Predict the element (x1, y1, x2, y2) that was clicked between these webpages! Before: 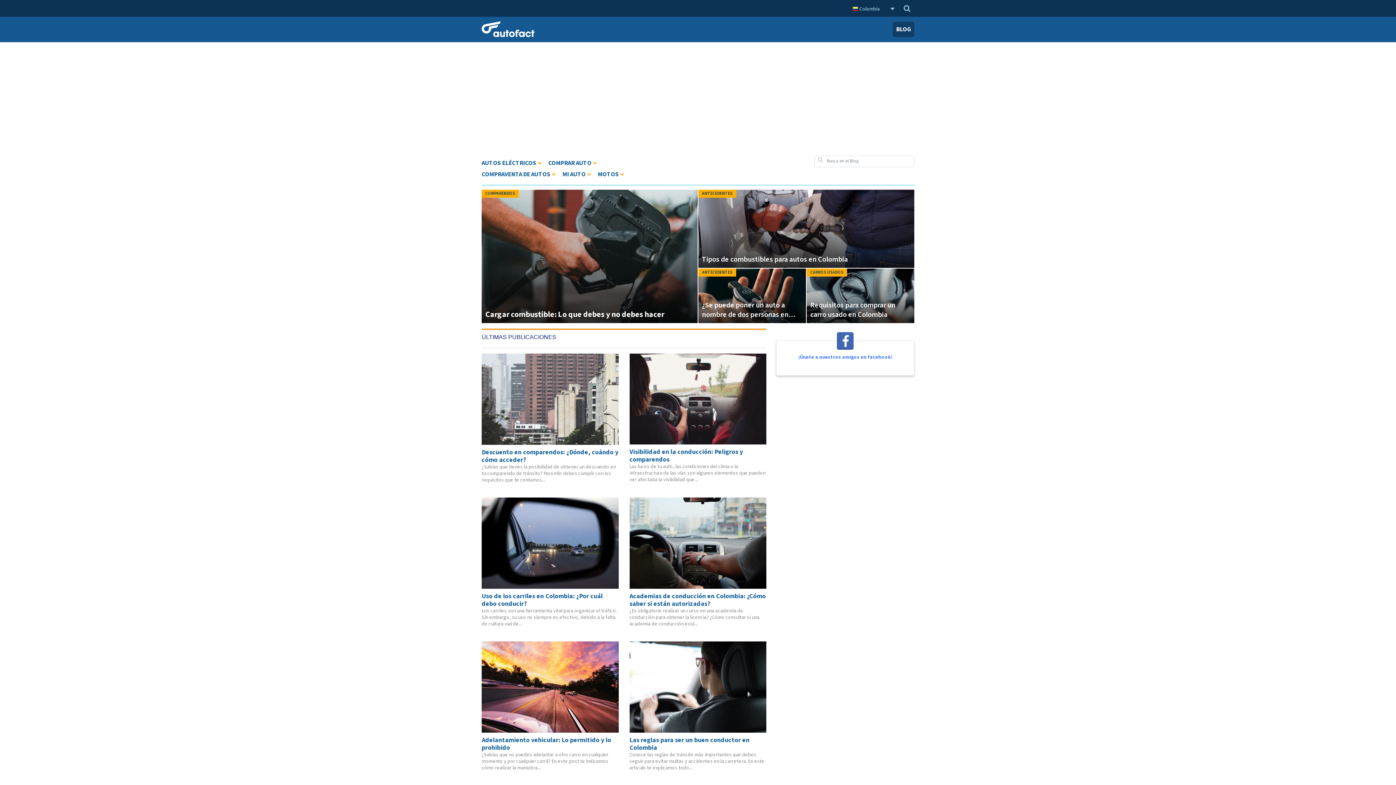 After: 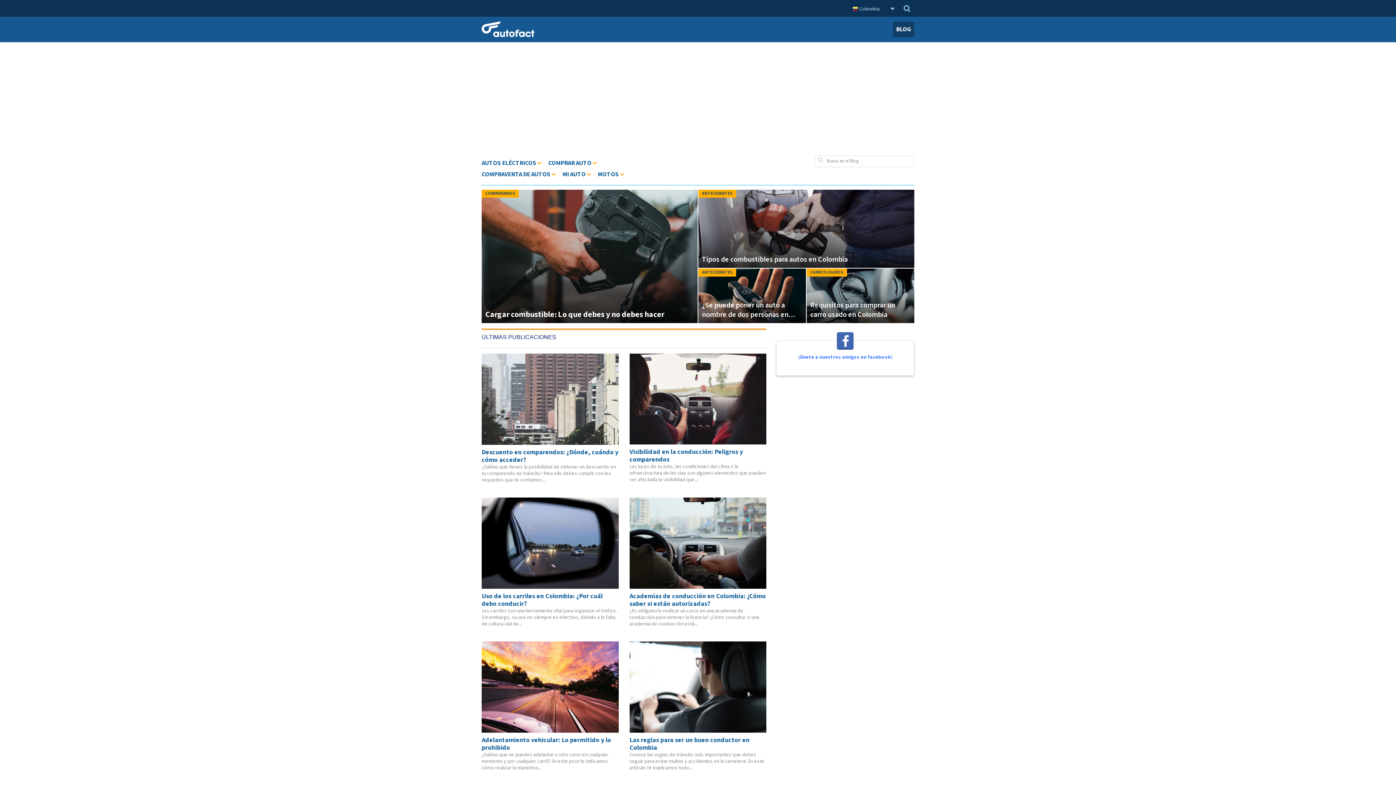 Action: bbox: (481, 25, 535, 32)